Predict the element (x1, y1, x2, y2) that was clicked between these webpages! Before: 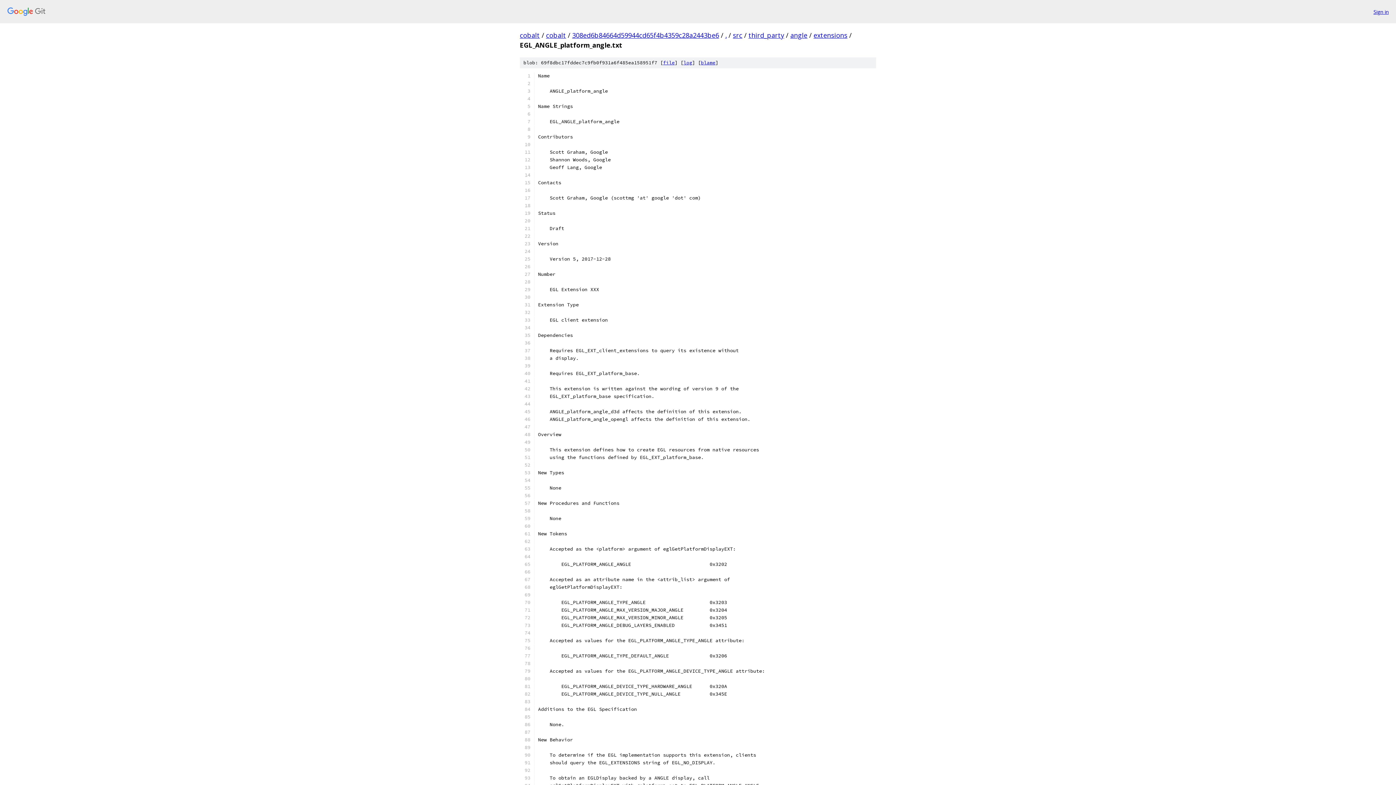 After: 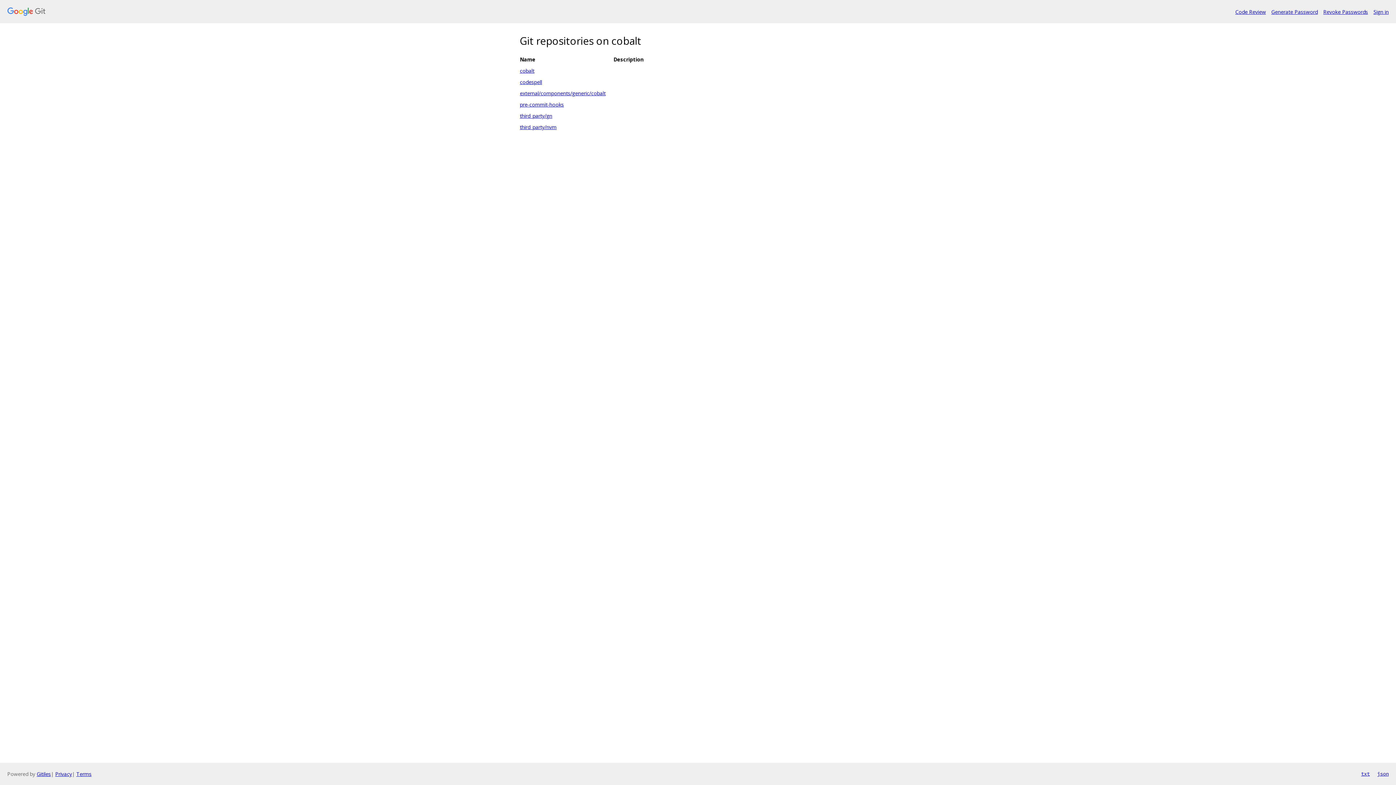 Action: label: cobalt bbox: (520, 30, 540, 39)